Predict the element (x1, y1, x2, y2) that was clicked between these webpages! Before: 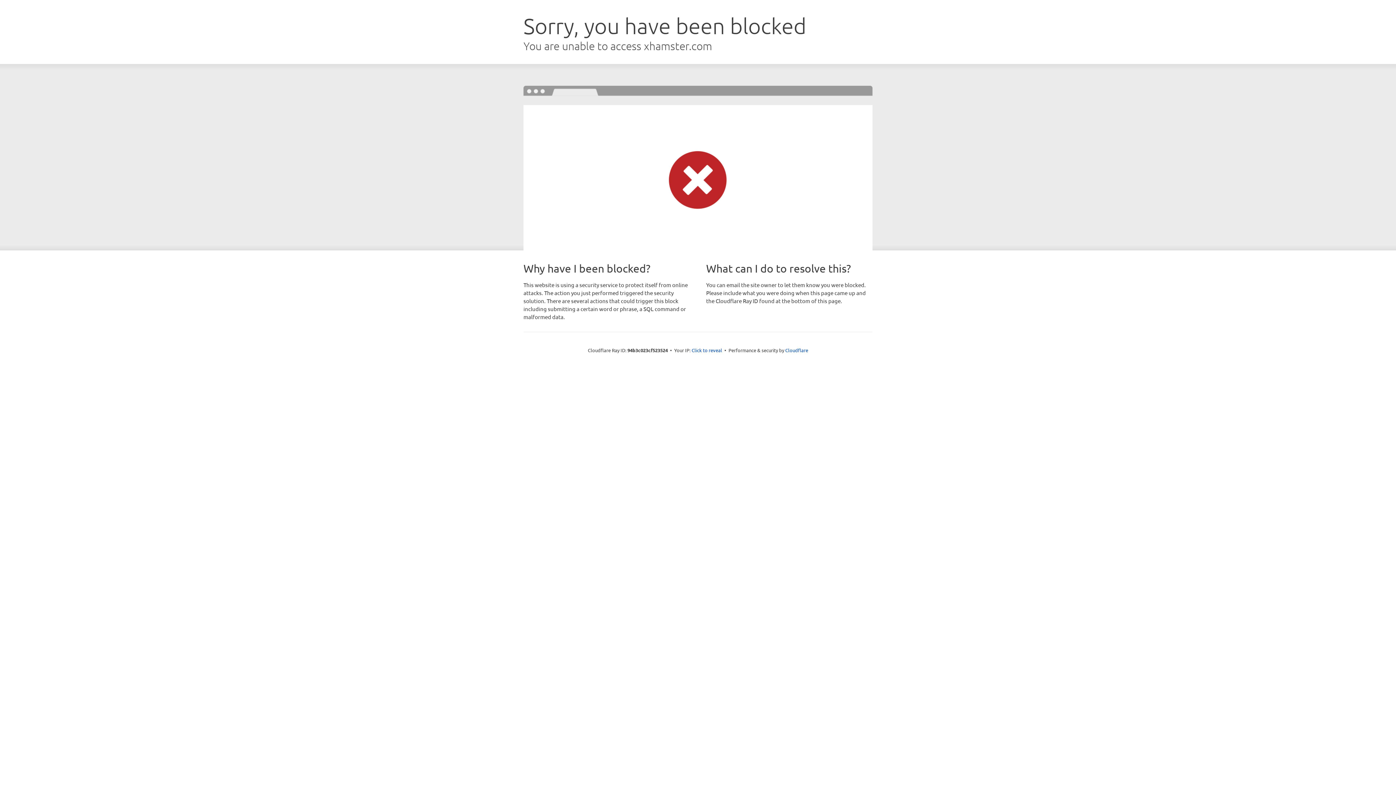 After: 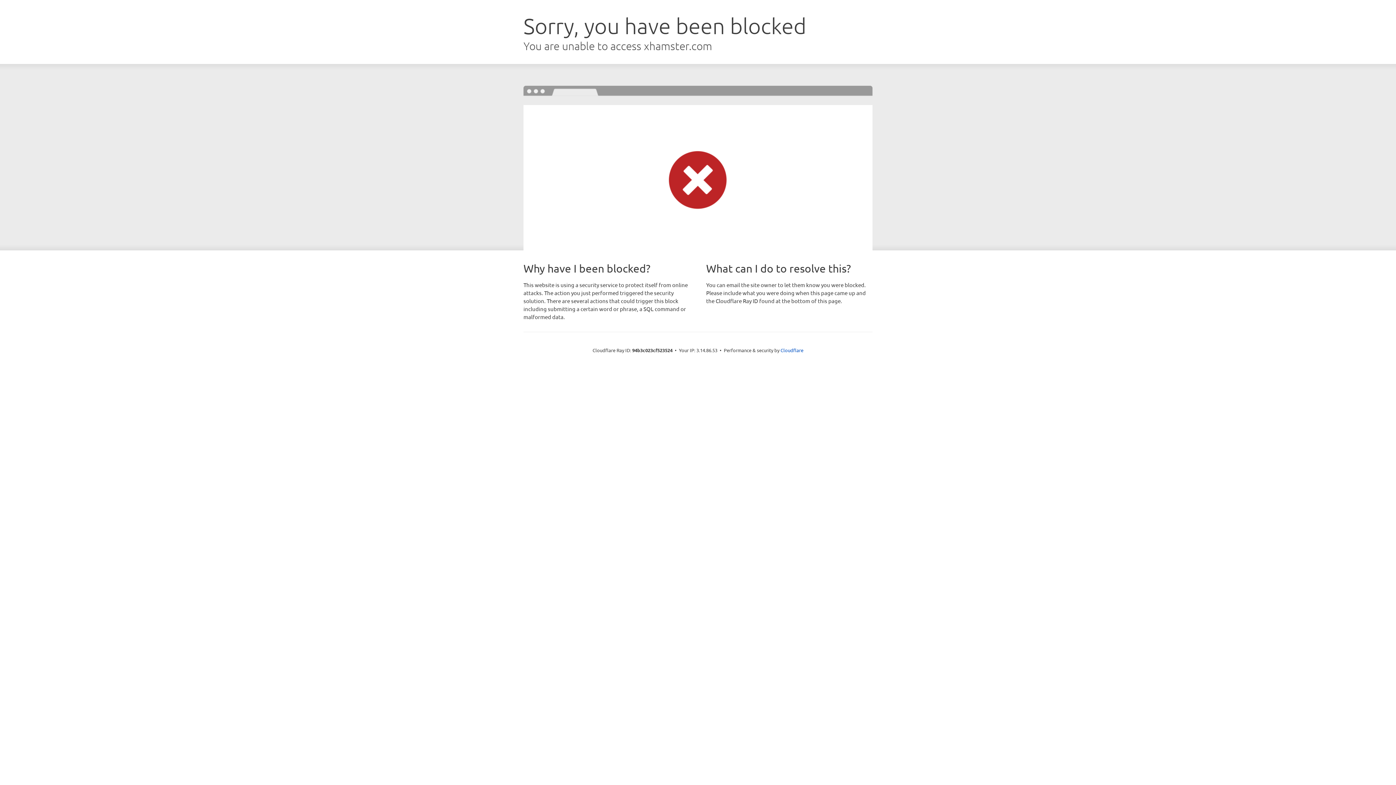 Action: label: Click to reveal bbox: (691, 346, 722, 353)